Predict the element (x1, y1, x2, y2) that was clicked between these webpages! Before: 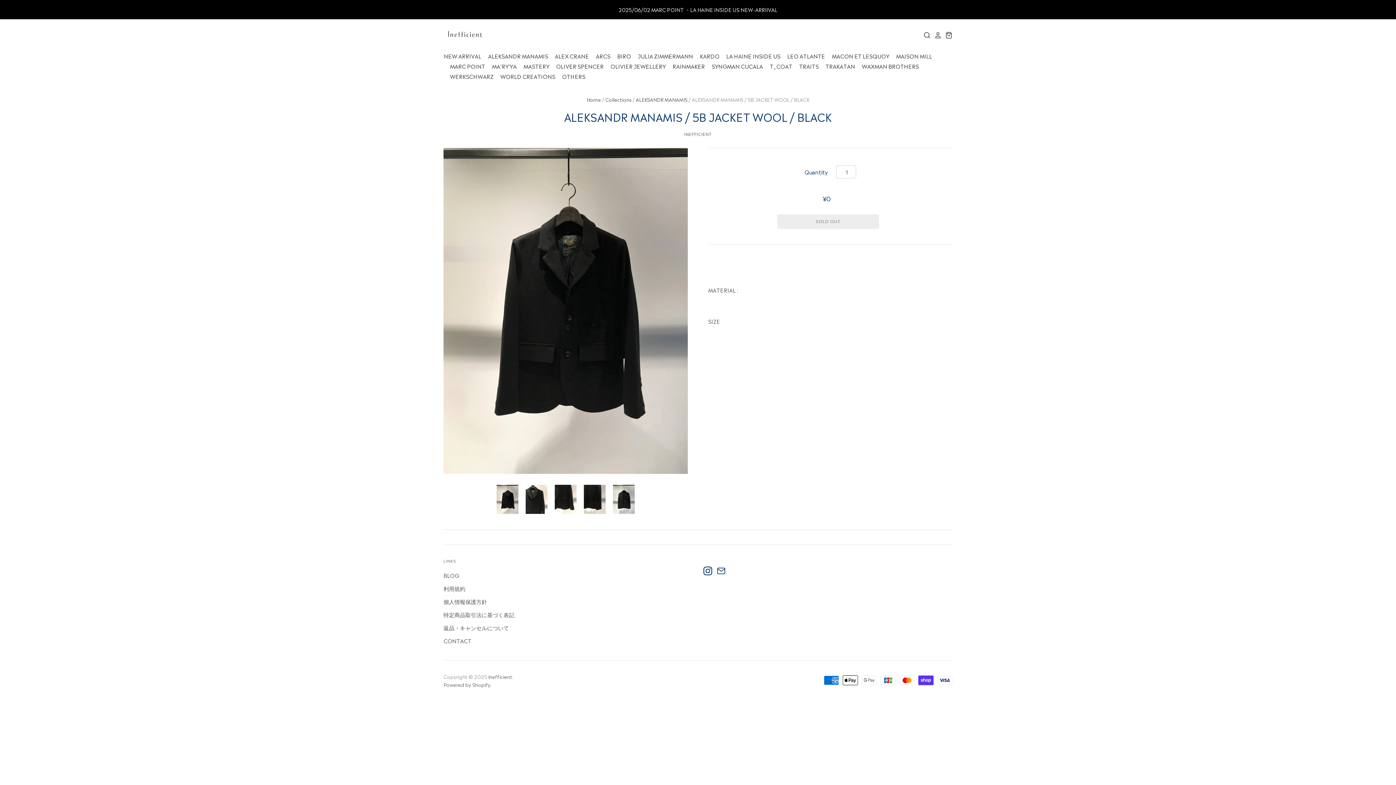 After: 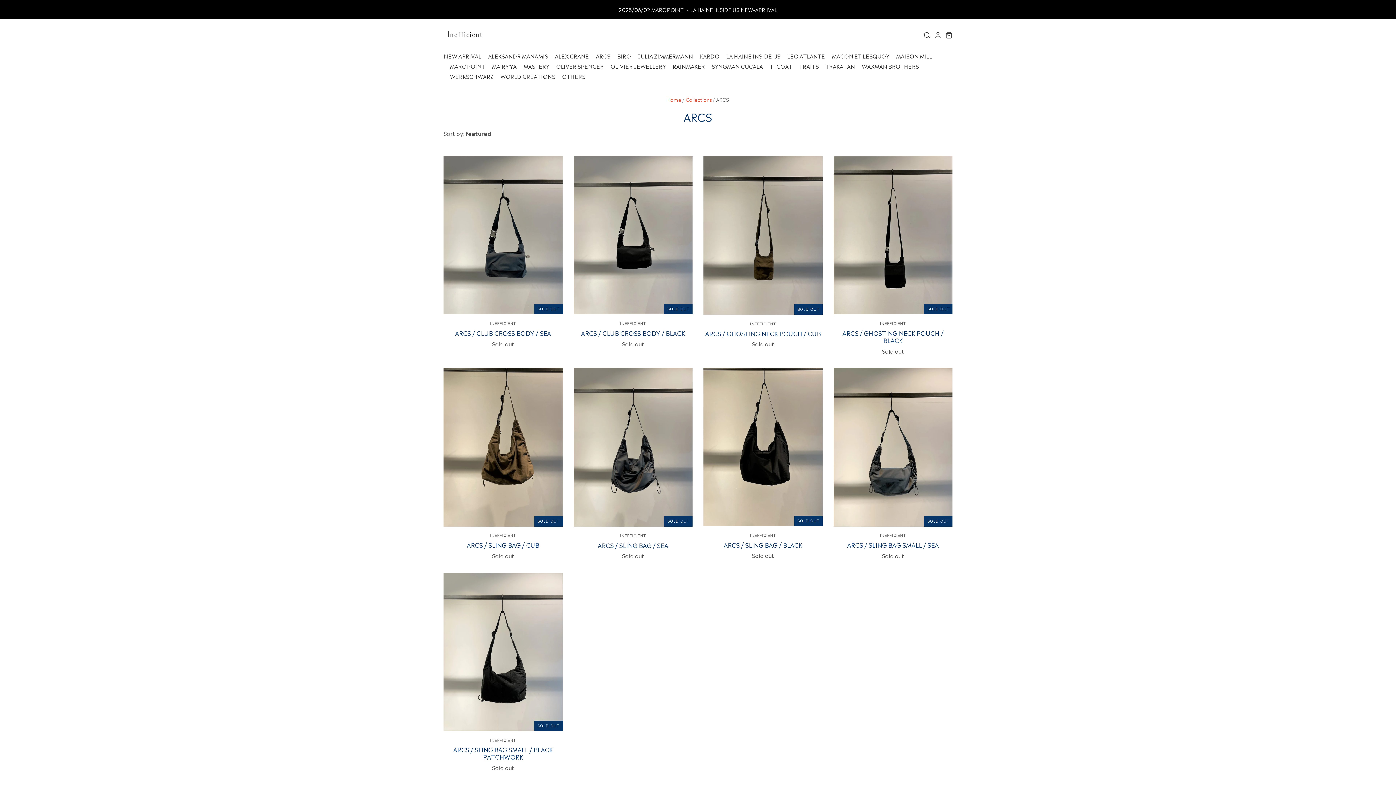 Action: bbox: (589, 51, 610, 61) label: ARCS